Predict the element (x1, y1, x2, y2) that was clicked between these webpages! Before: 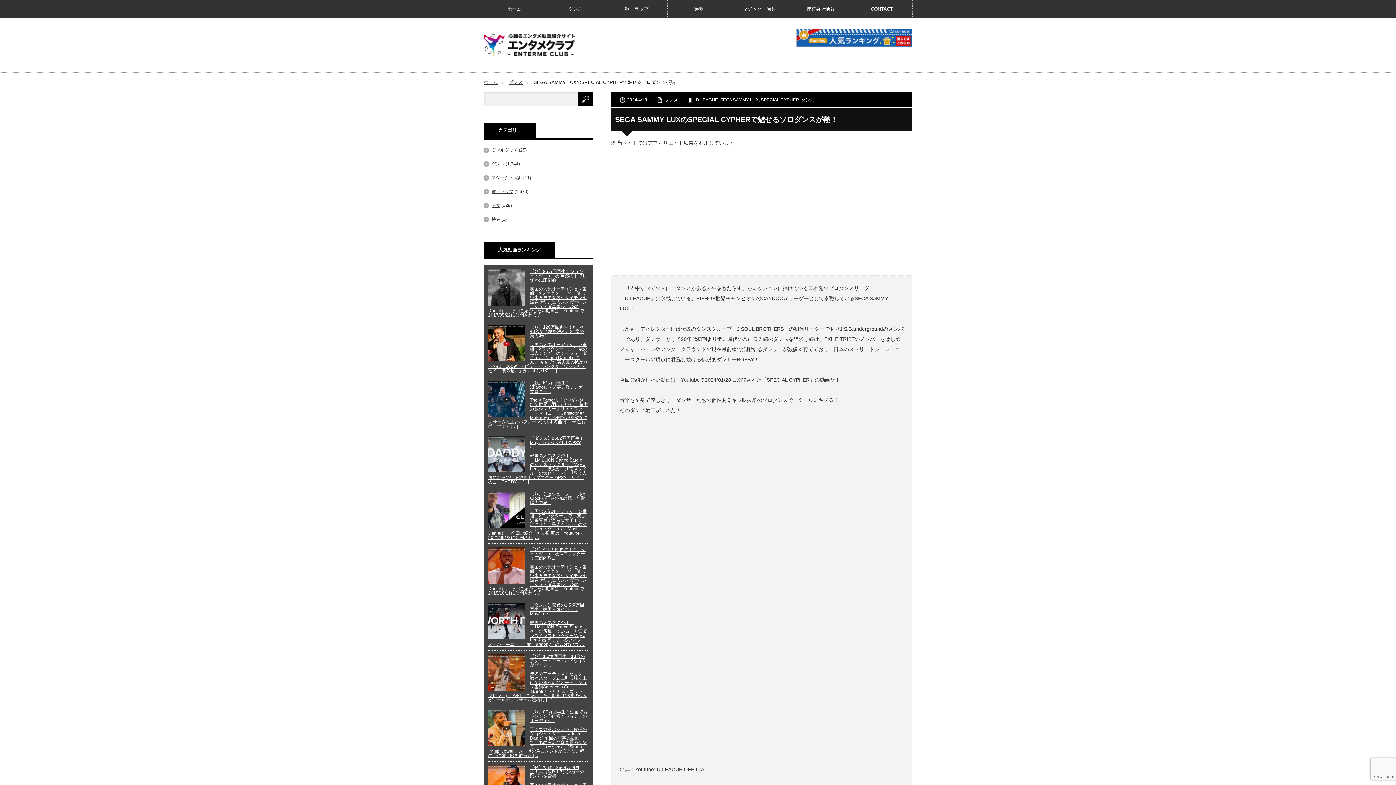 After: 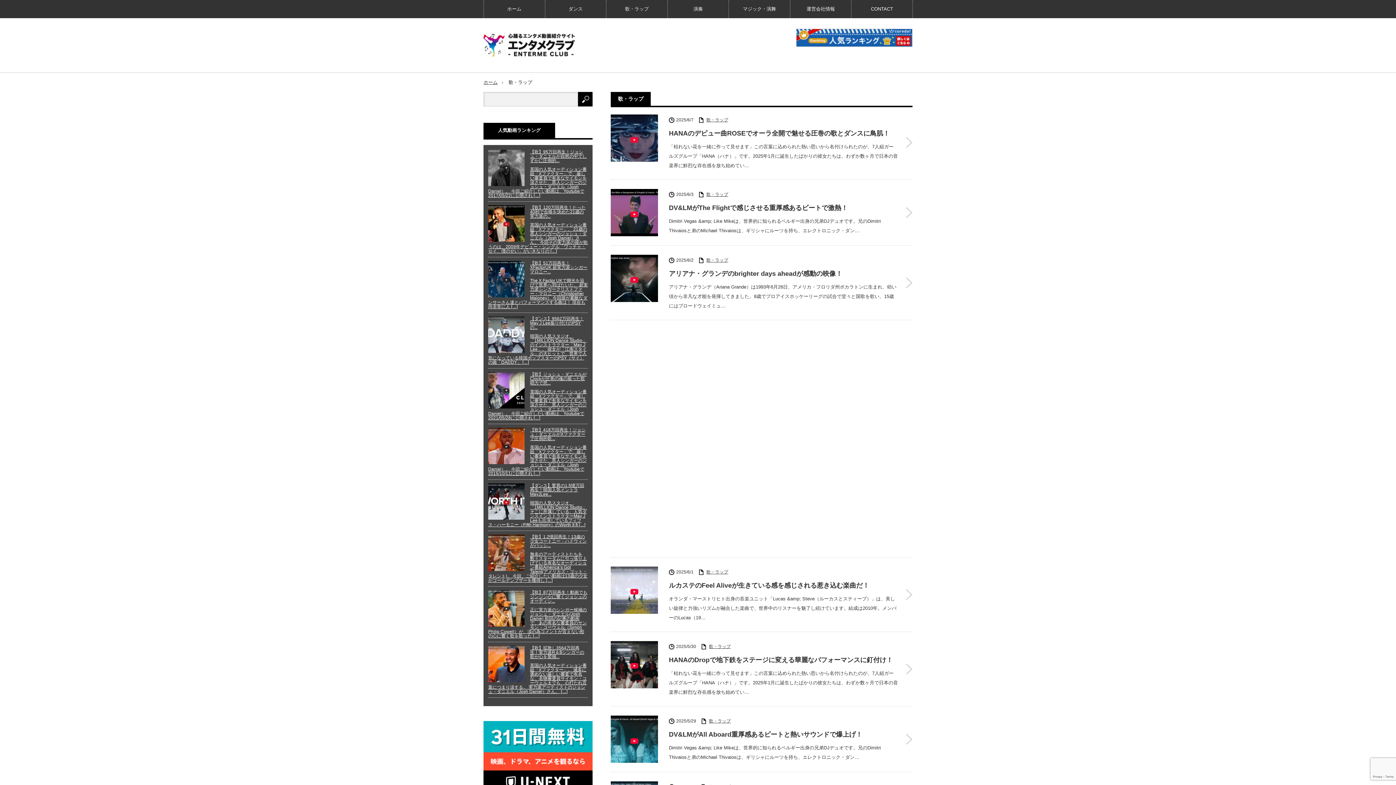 Action: label: 歌・ラップ bbox: (491, 189, 513, 194)